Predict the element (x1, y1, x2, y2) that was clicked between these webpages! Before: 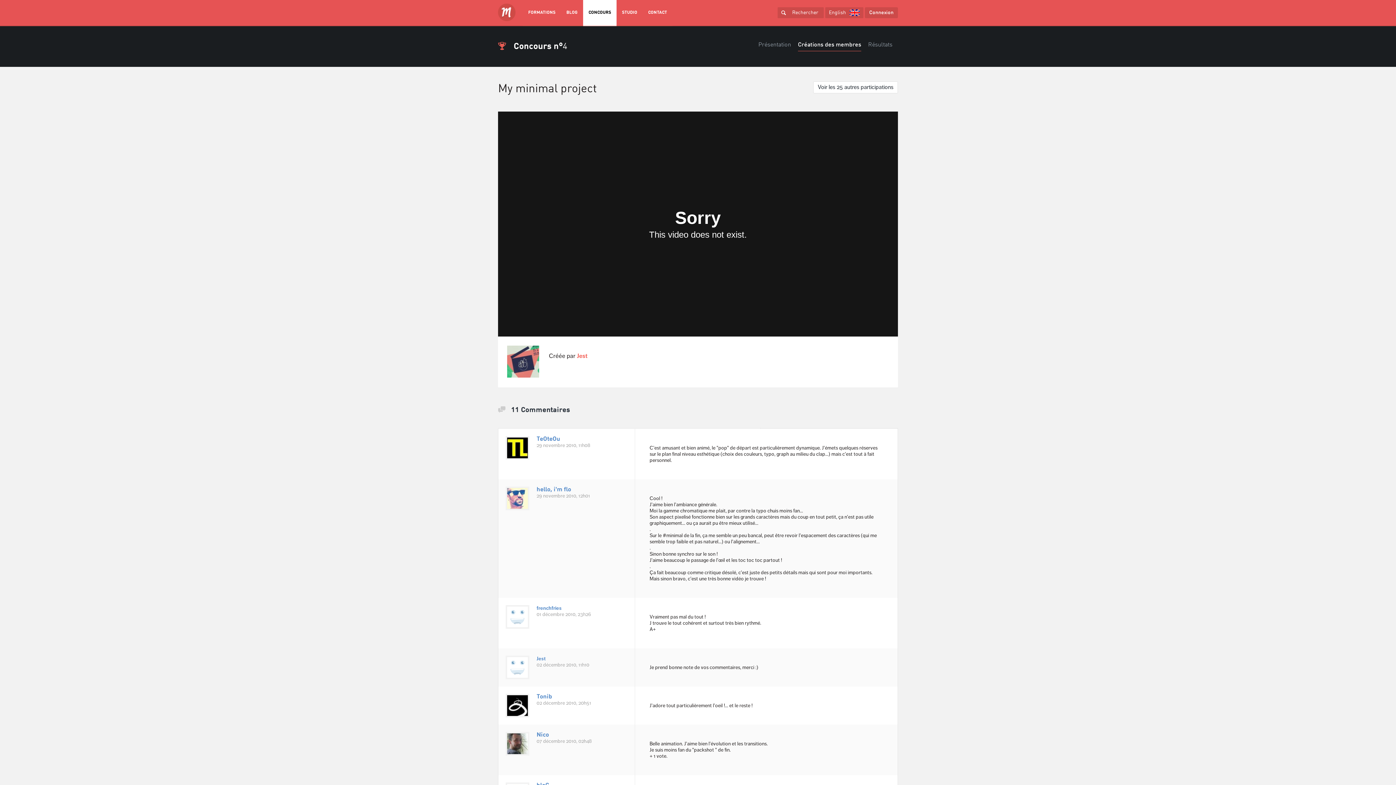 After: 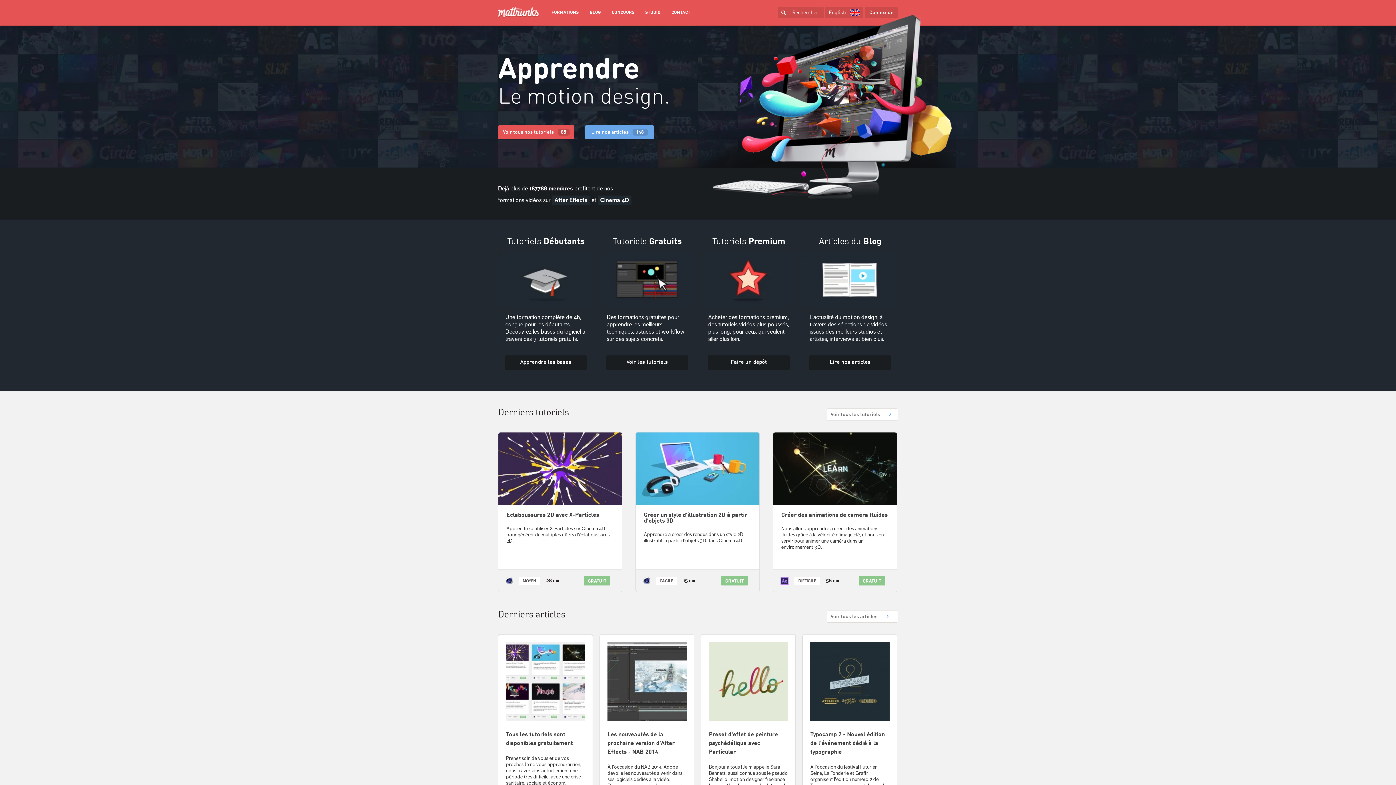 Action: bbox: (498, 3, 515, 21)